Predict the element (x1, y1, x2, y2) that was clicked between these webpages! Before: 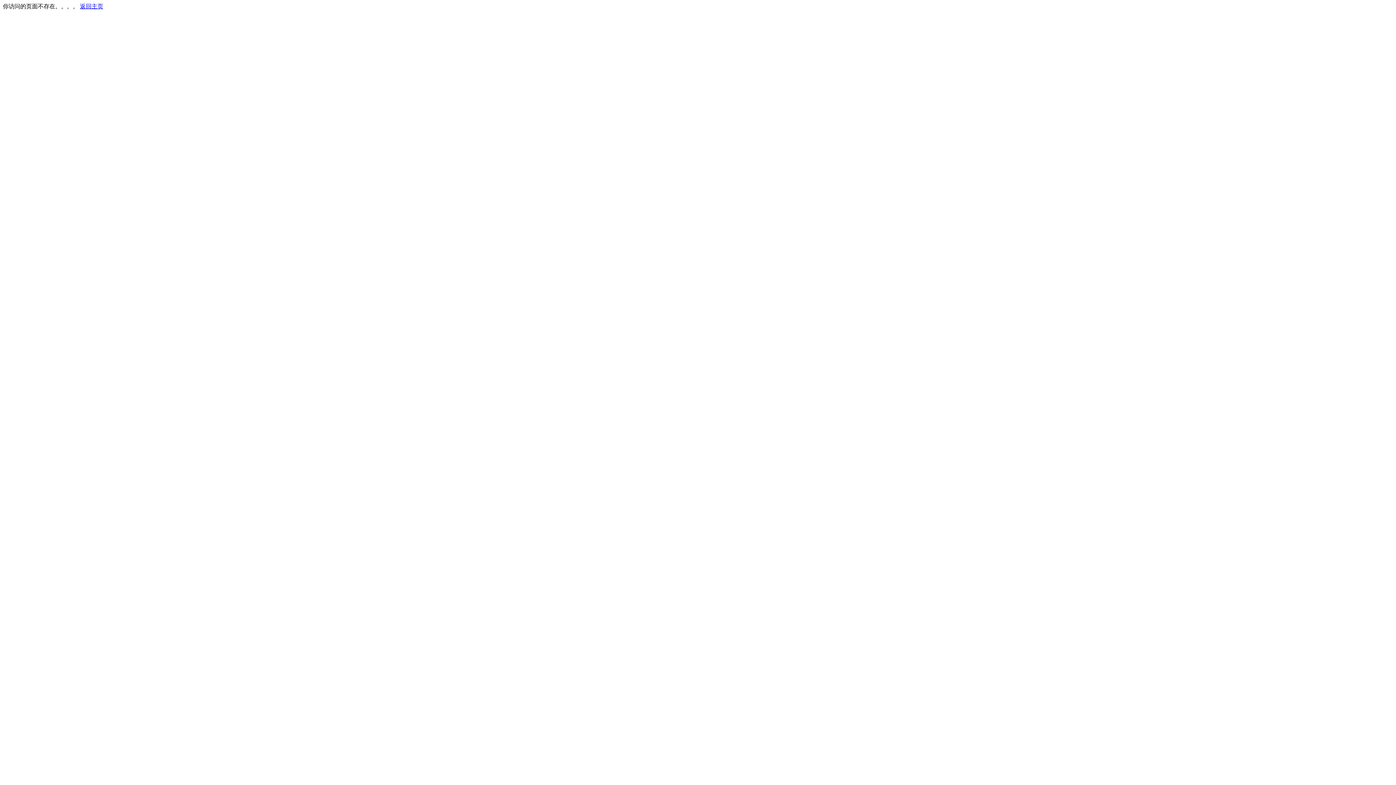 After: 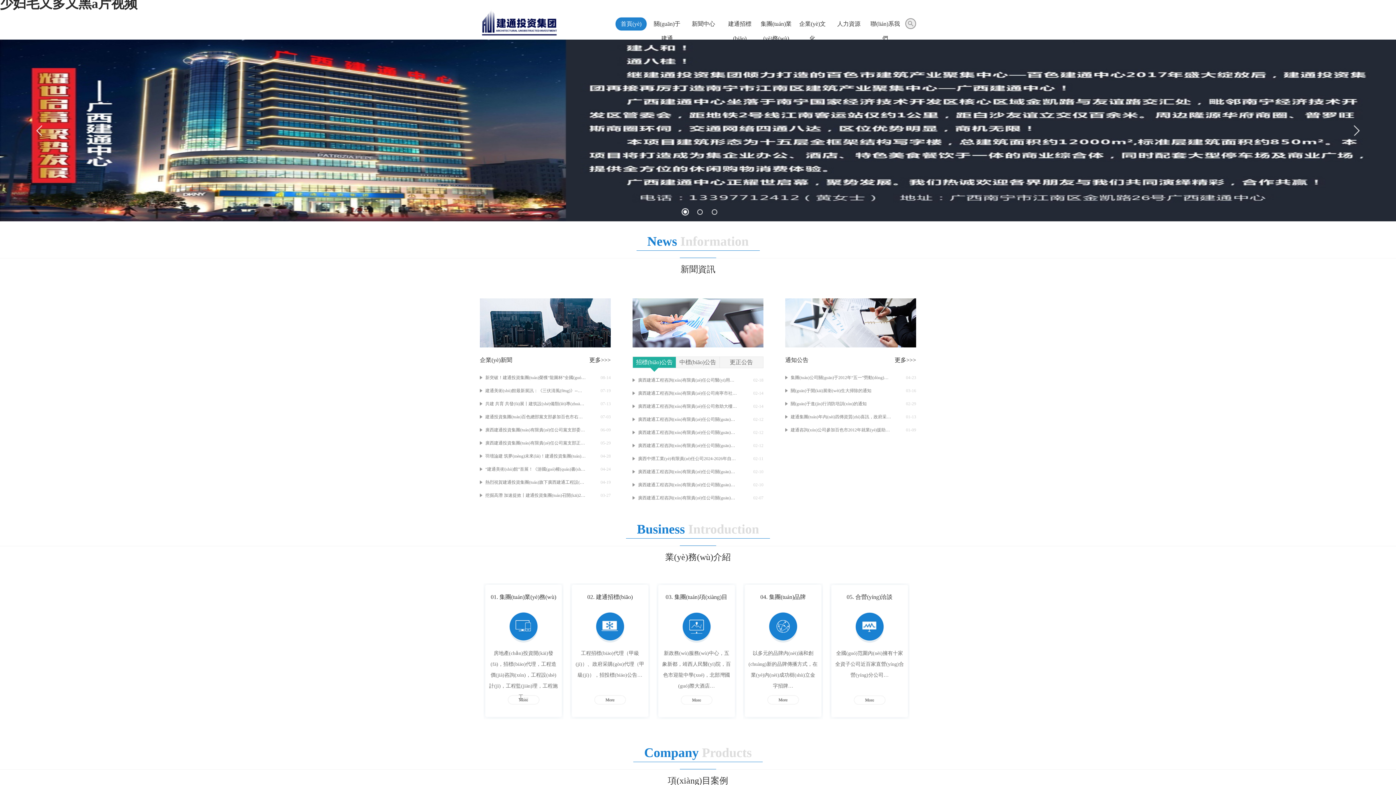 Action: label: 返回主页 bbox: (80, 3, 103, 9)